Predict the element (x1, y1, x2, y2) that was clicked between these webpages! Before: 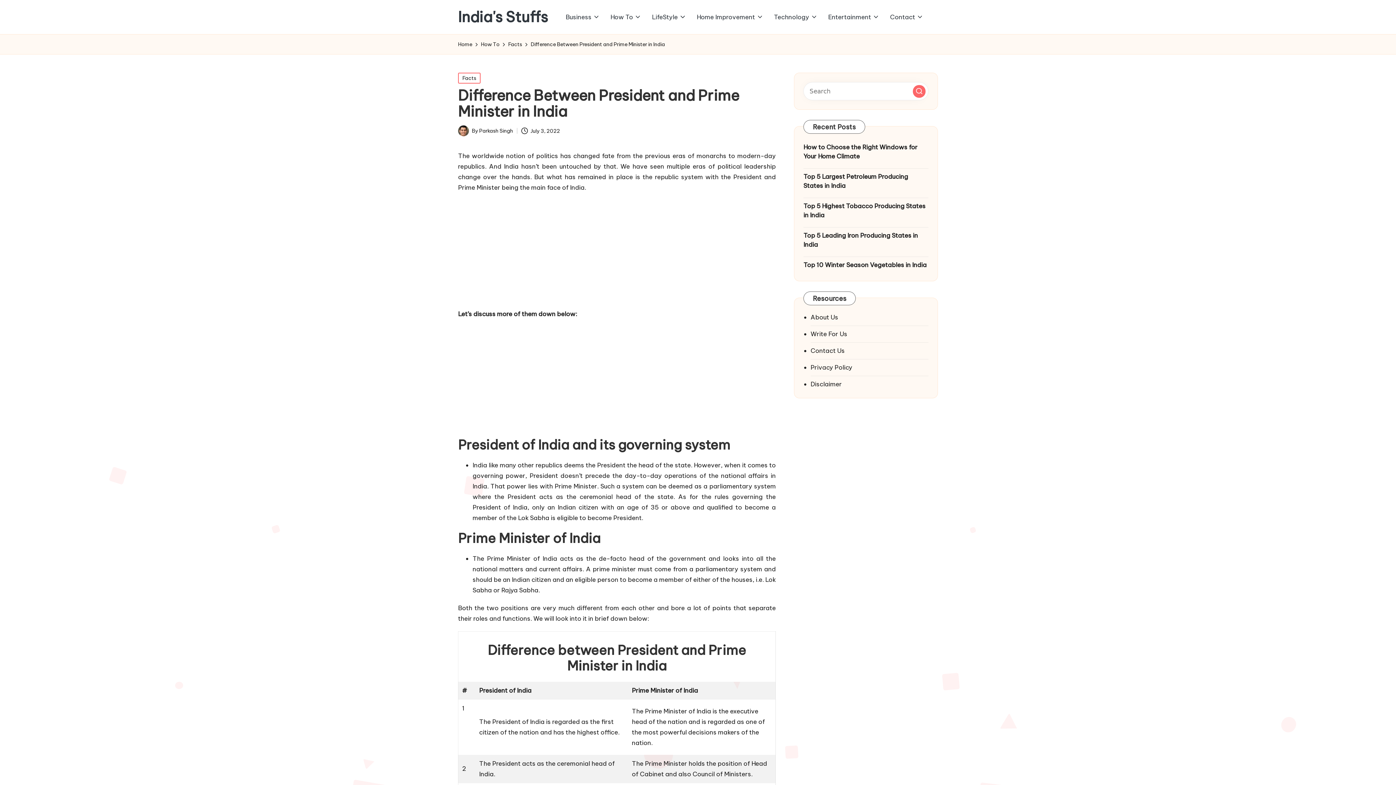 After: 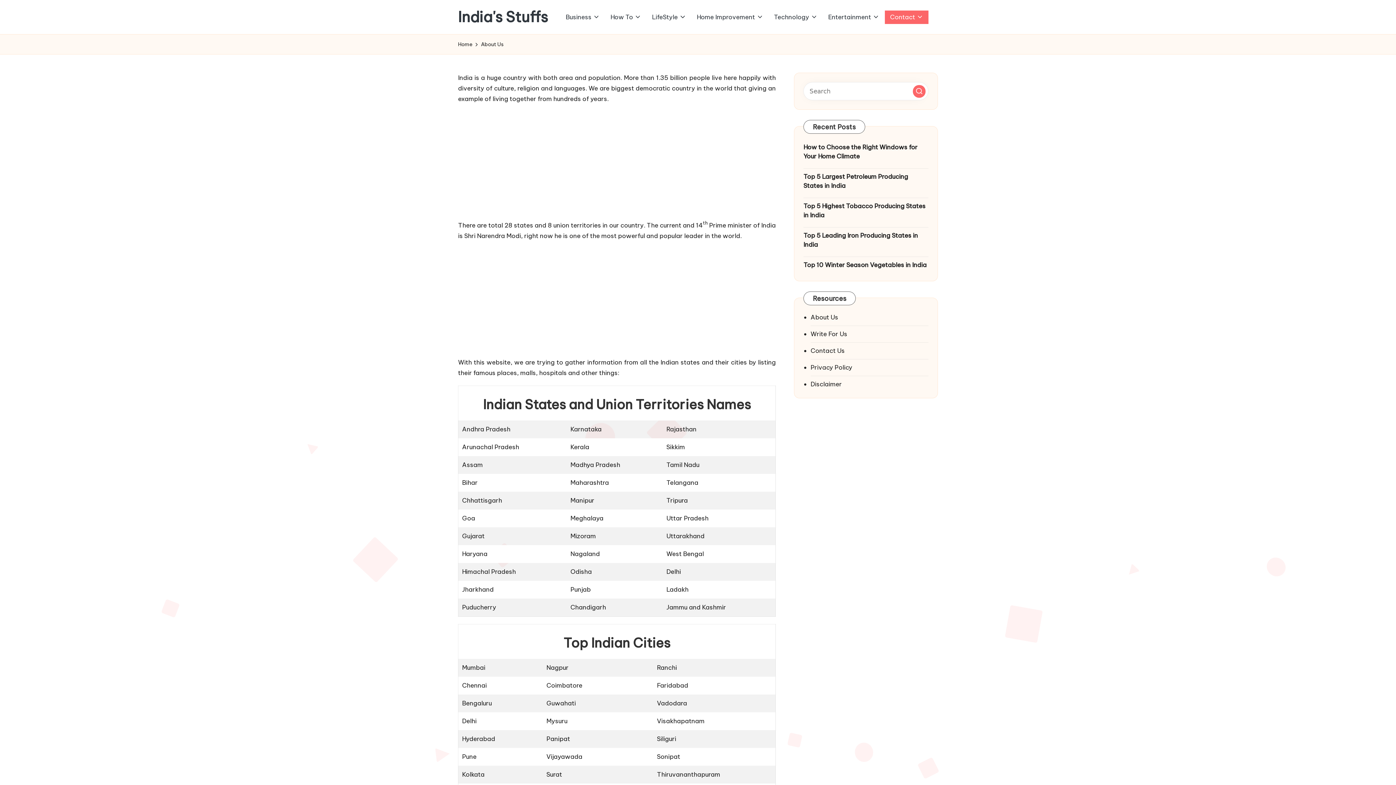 Action: label: About Us bbox: (810, 313, 838, 321)